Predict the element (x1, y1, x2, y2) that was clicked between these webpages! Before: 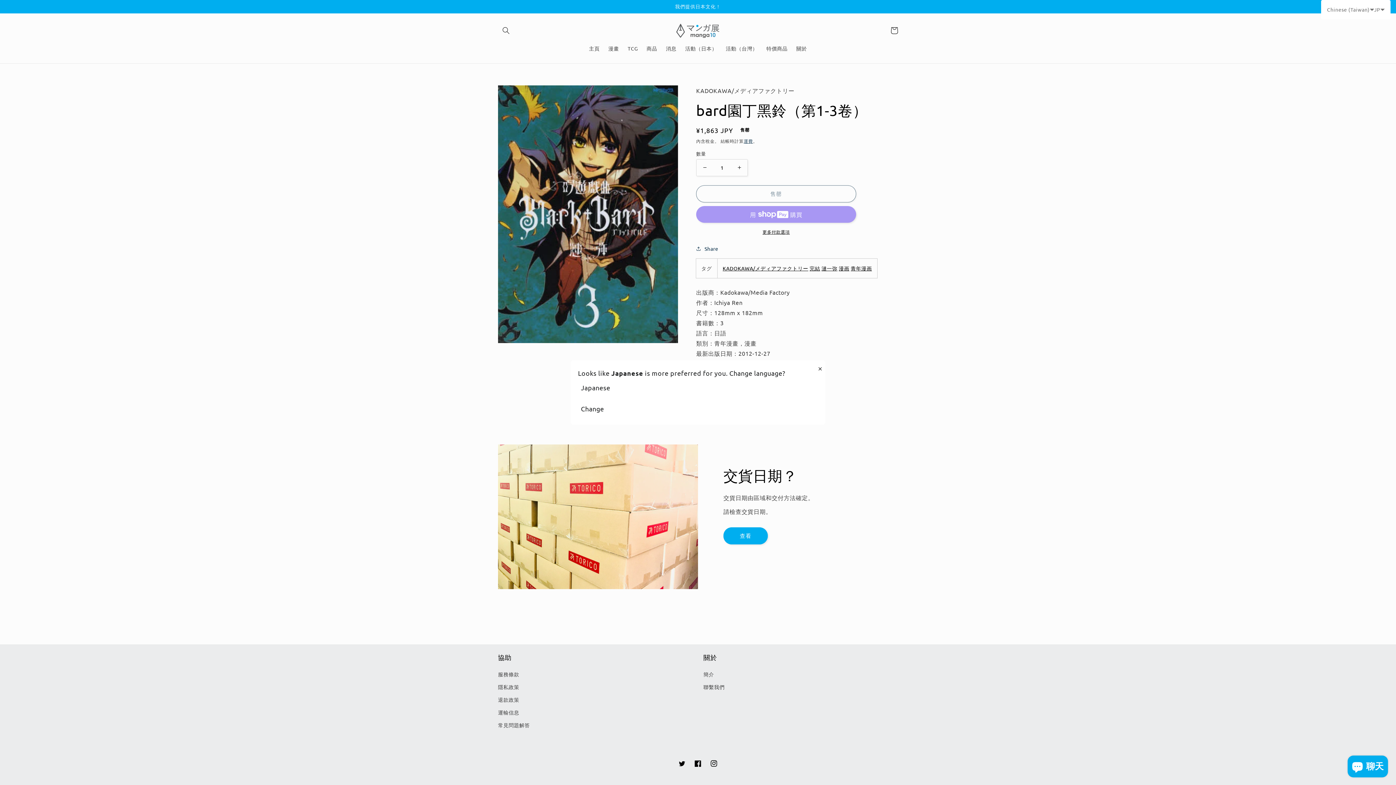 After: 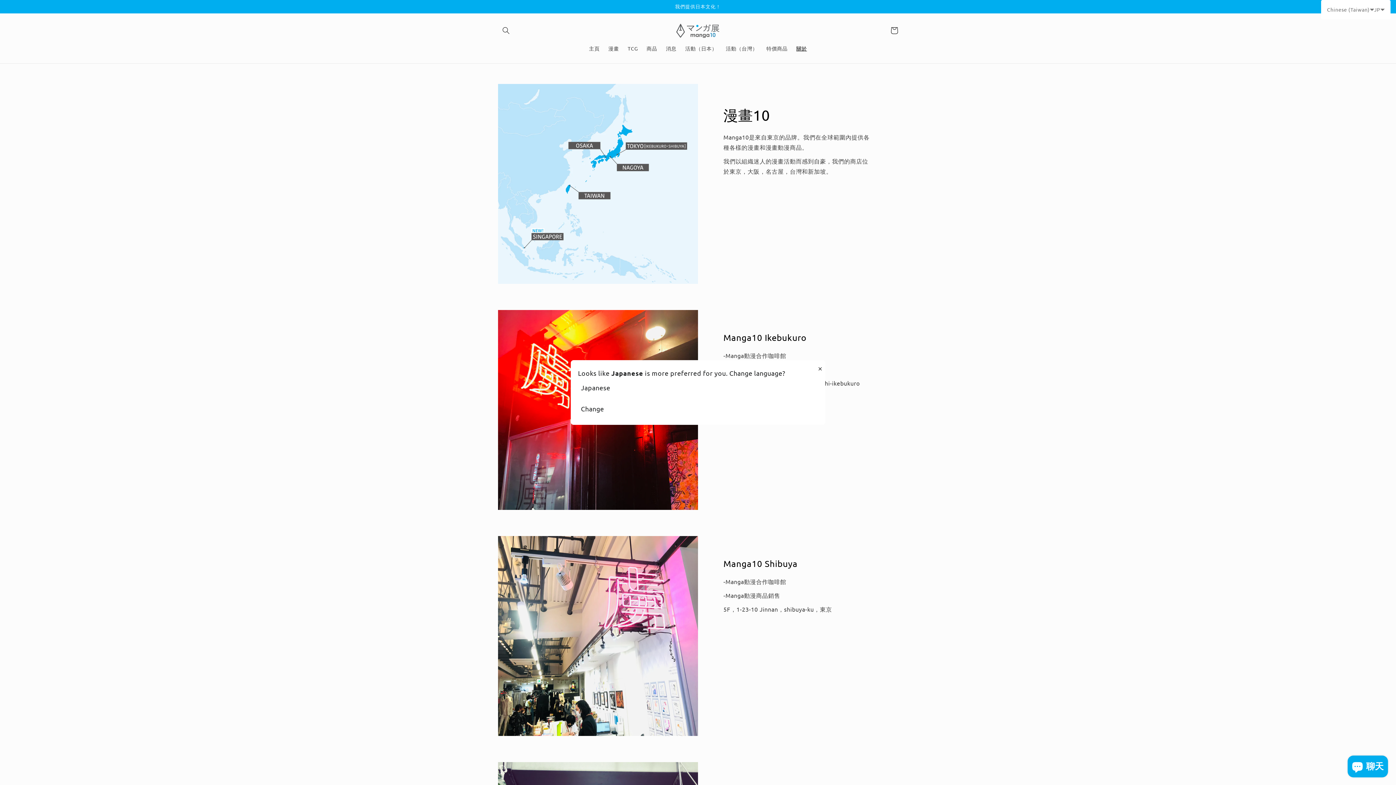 Action: bbox: (792, 40, 811, 55) label: 關於